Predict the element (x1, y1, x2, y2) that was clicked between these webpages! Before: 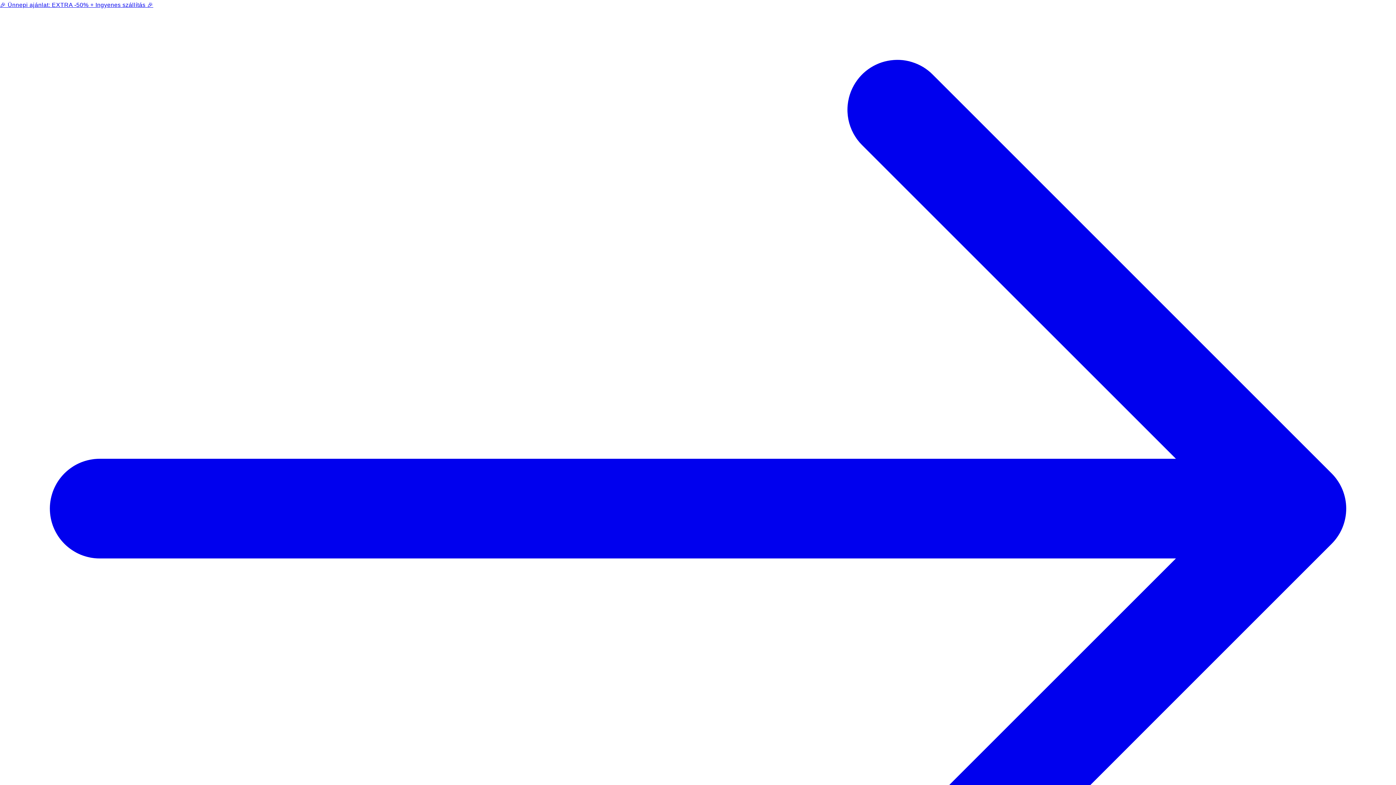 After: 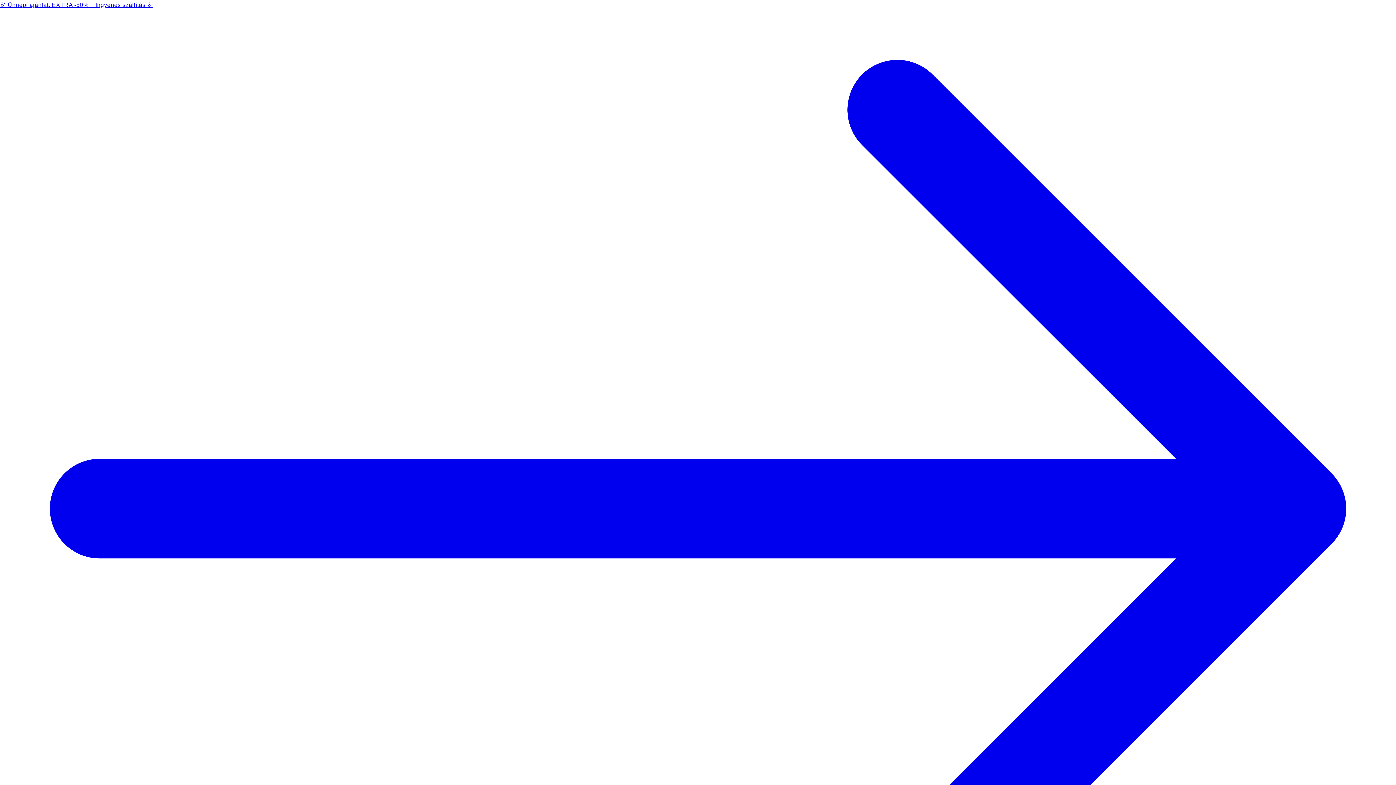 Action: label: 🎉 Ünnepi ajánlat: EXTRA -50% + Ingyenes szállítás 🎉  bbox: (0, 0, 1396, 1010)